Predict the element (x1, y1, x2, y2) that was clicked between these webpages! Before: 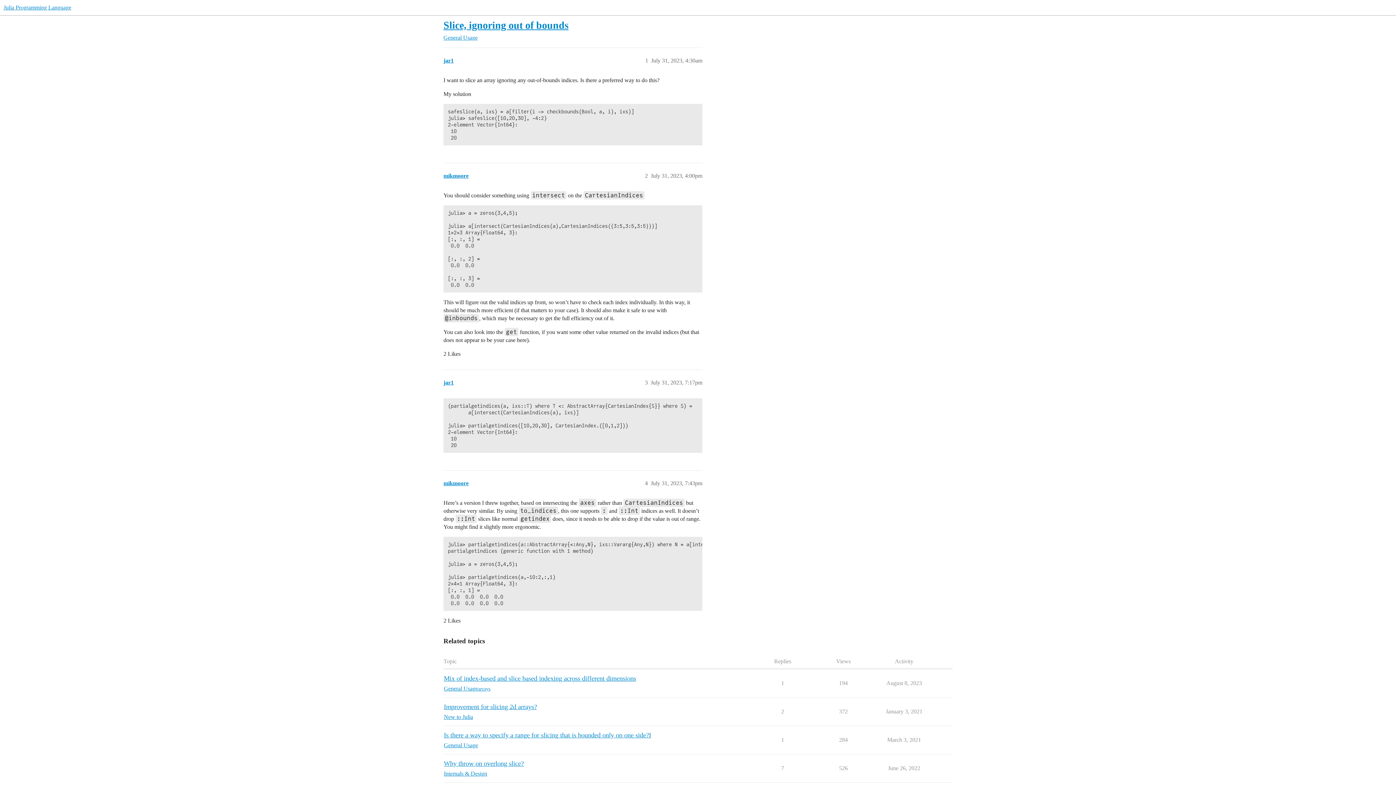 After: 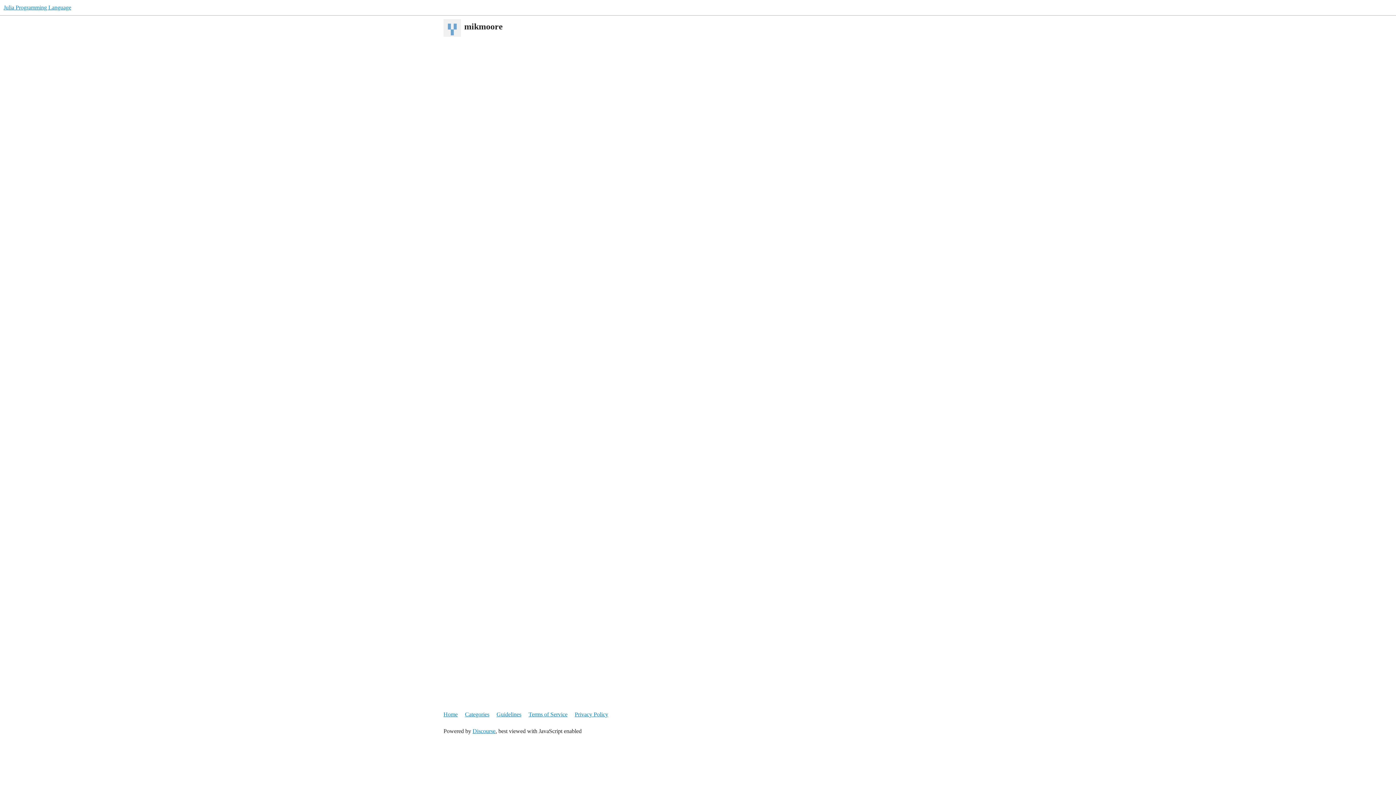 Action: label: mikmoore bbox: (443, 480, 468, 486)